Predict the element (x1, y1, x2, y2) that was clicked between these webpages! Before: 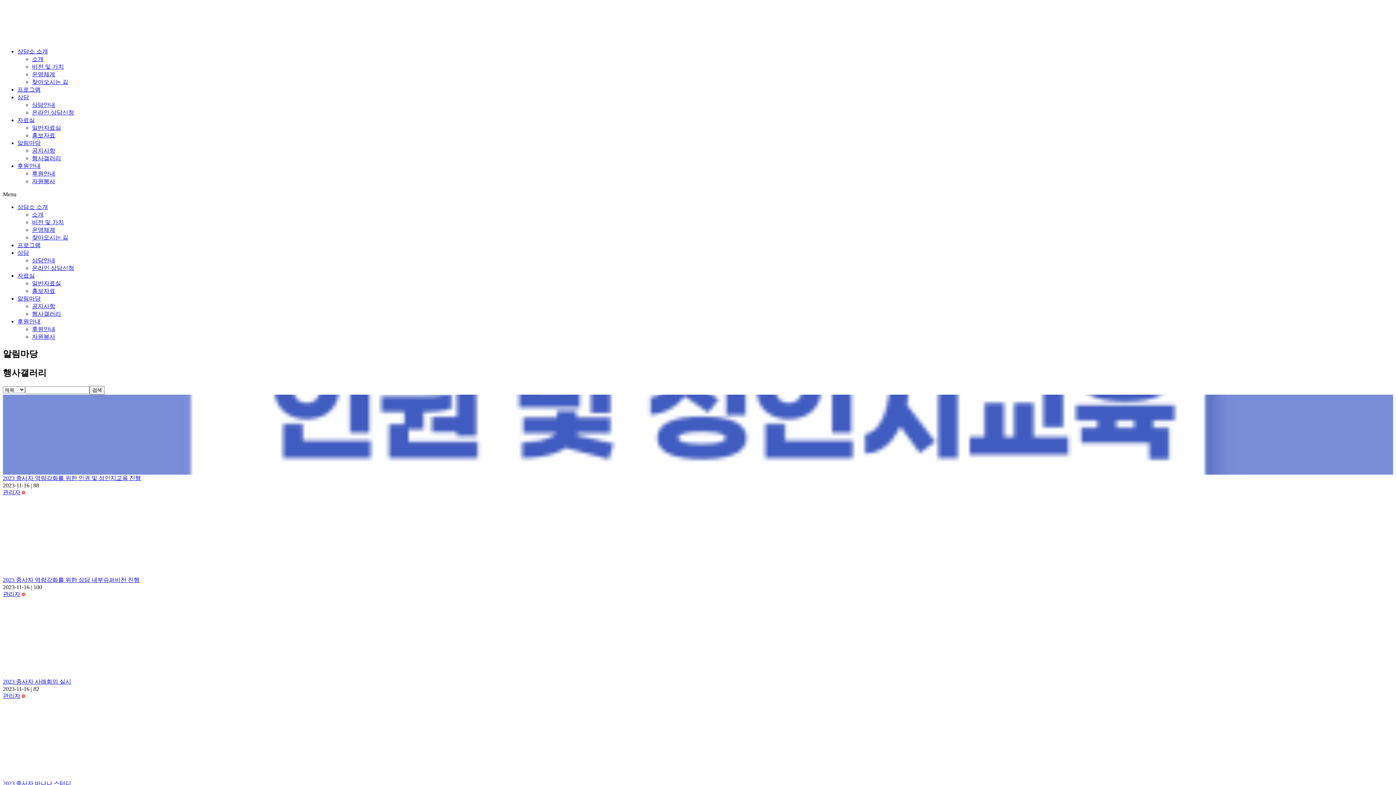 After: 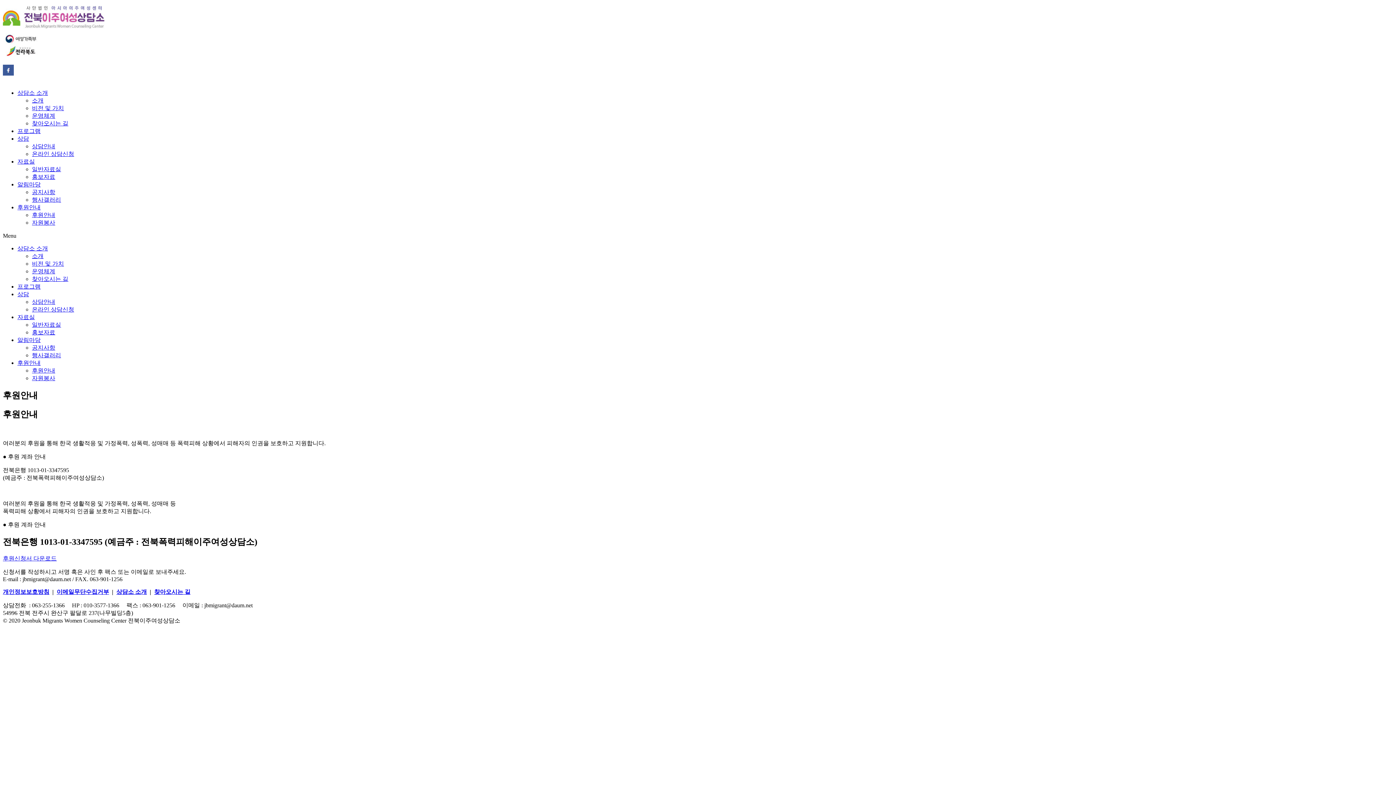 Action: label: 후원안내 bbox: (17, 162, 40, 169)